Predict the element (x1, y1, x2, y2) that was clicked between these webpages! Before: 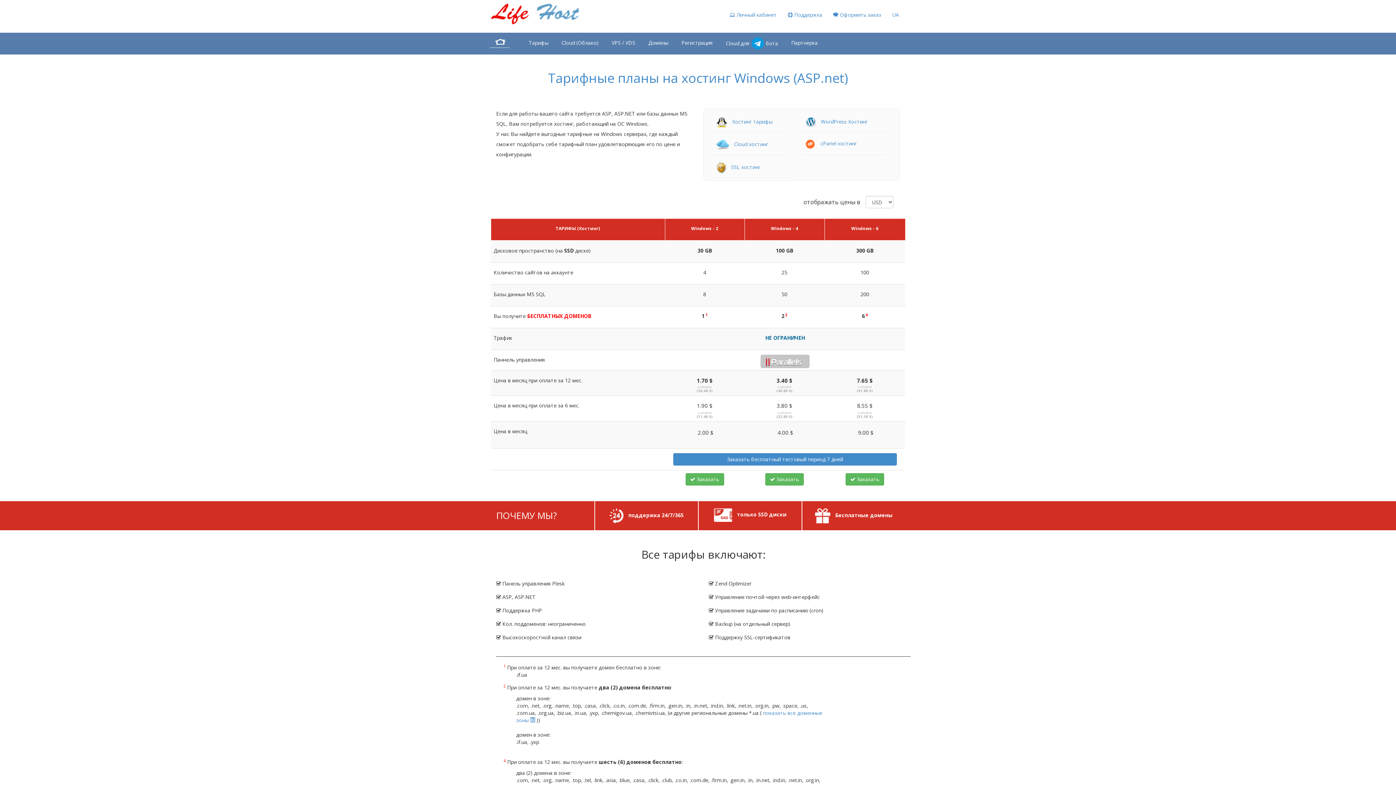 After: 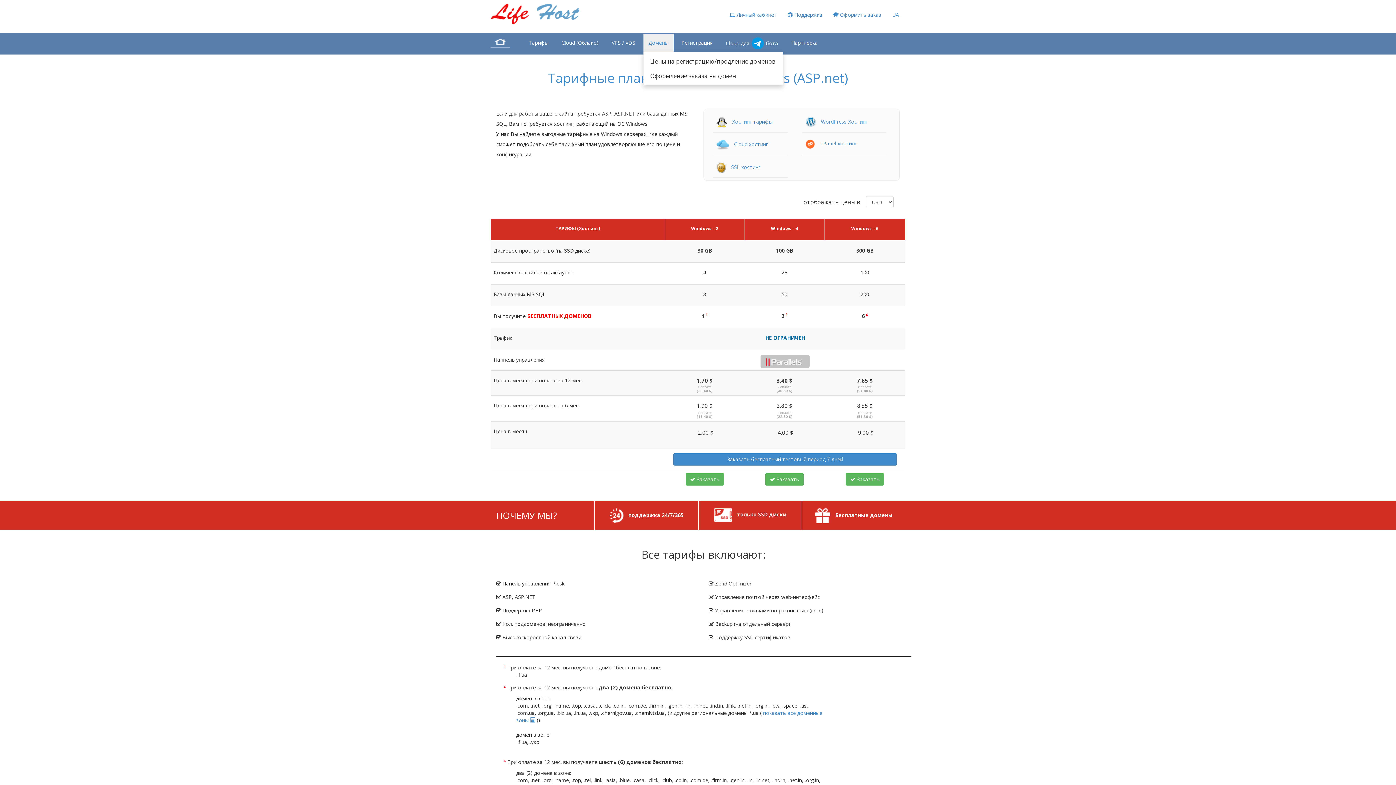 Action: bbox: (643, 33, 673, 52) label: Домены